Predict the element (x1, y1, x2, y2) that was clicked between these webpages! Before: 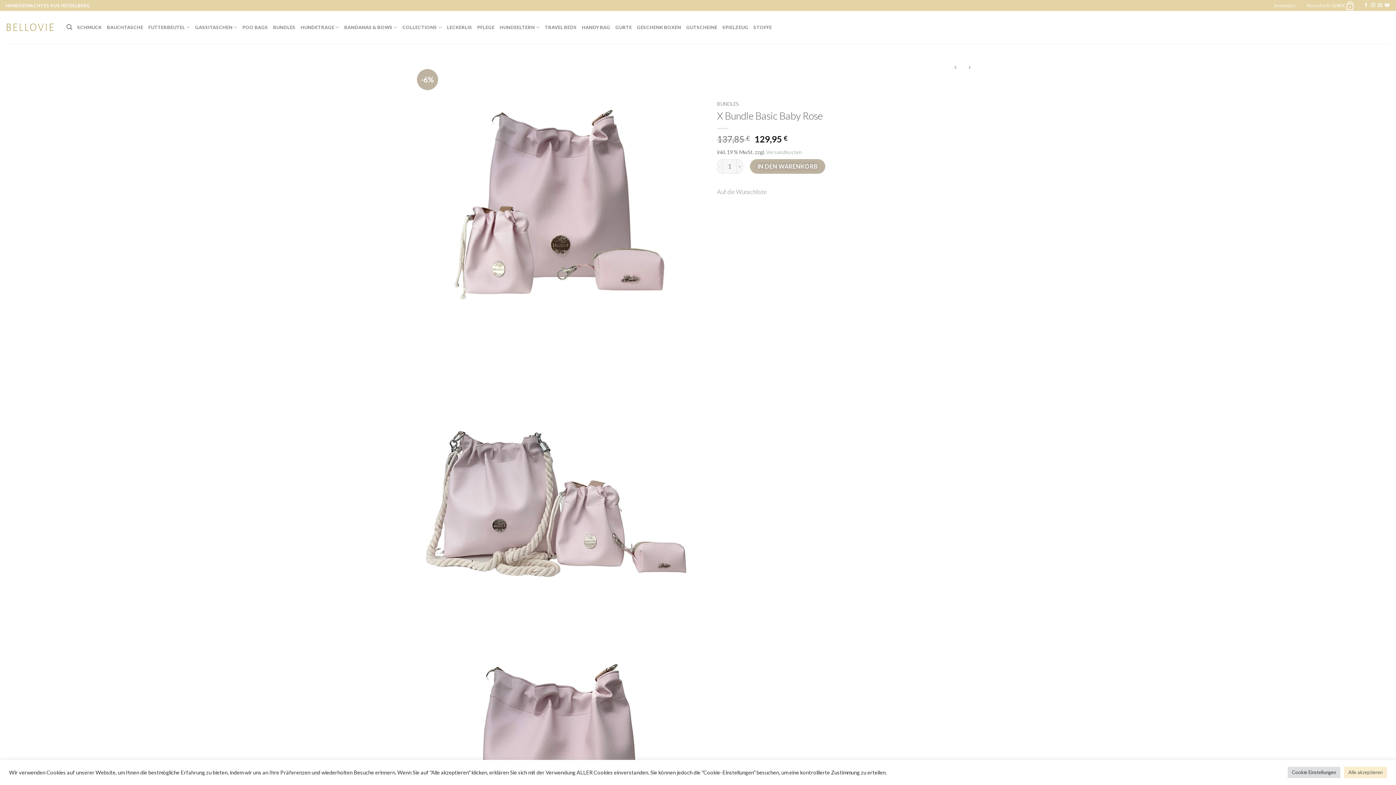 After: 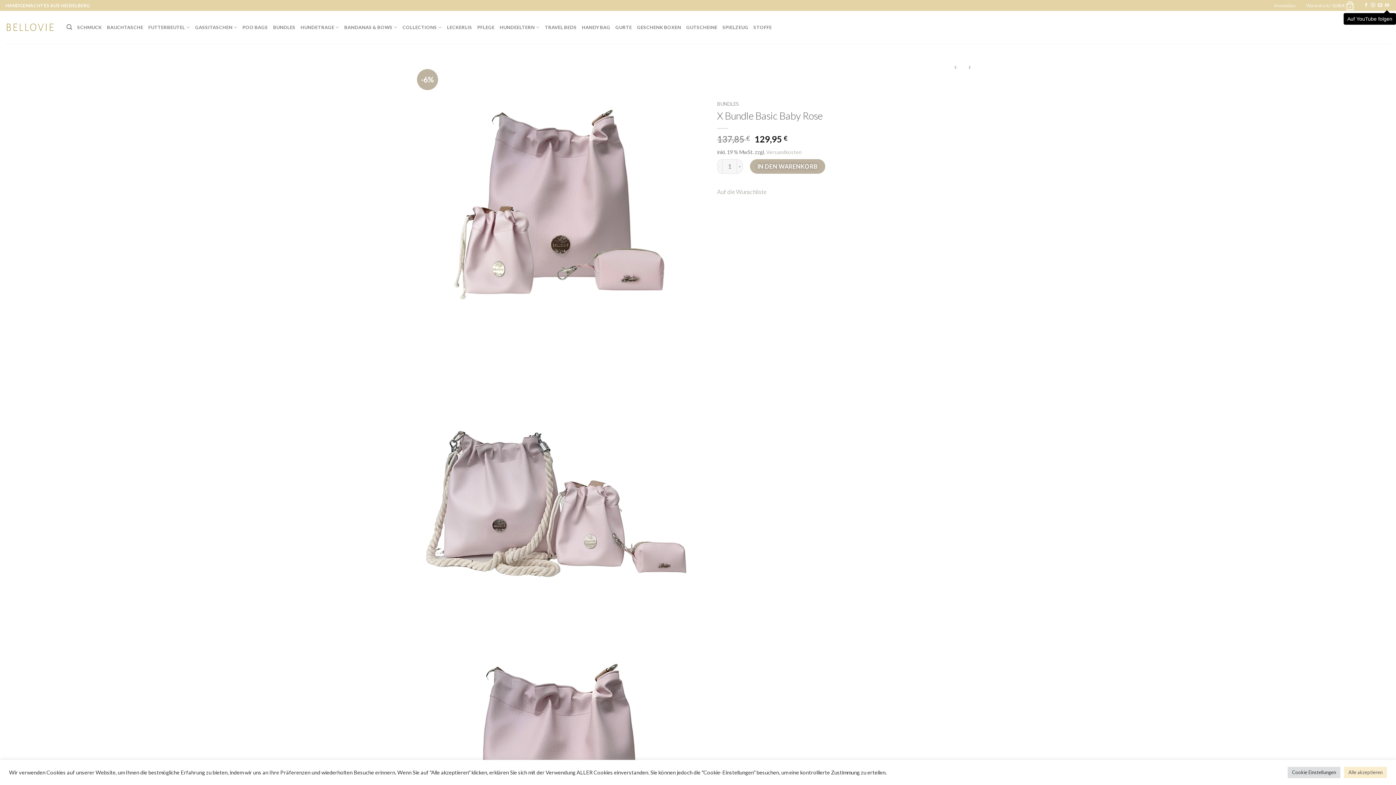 Action: bbox: (1385, 3, 1389, 8) label: Auf YouTube folgen